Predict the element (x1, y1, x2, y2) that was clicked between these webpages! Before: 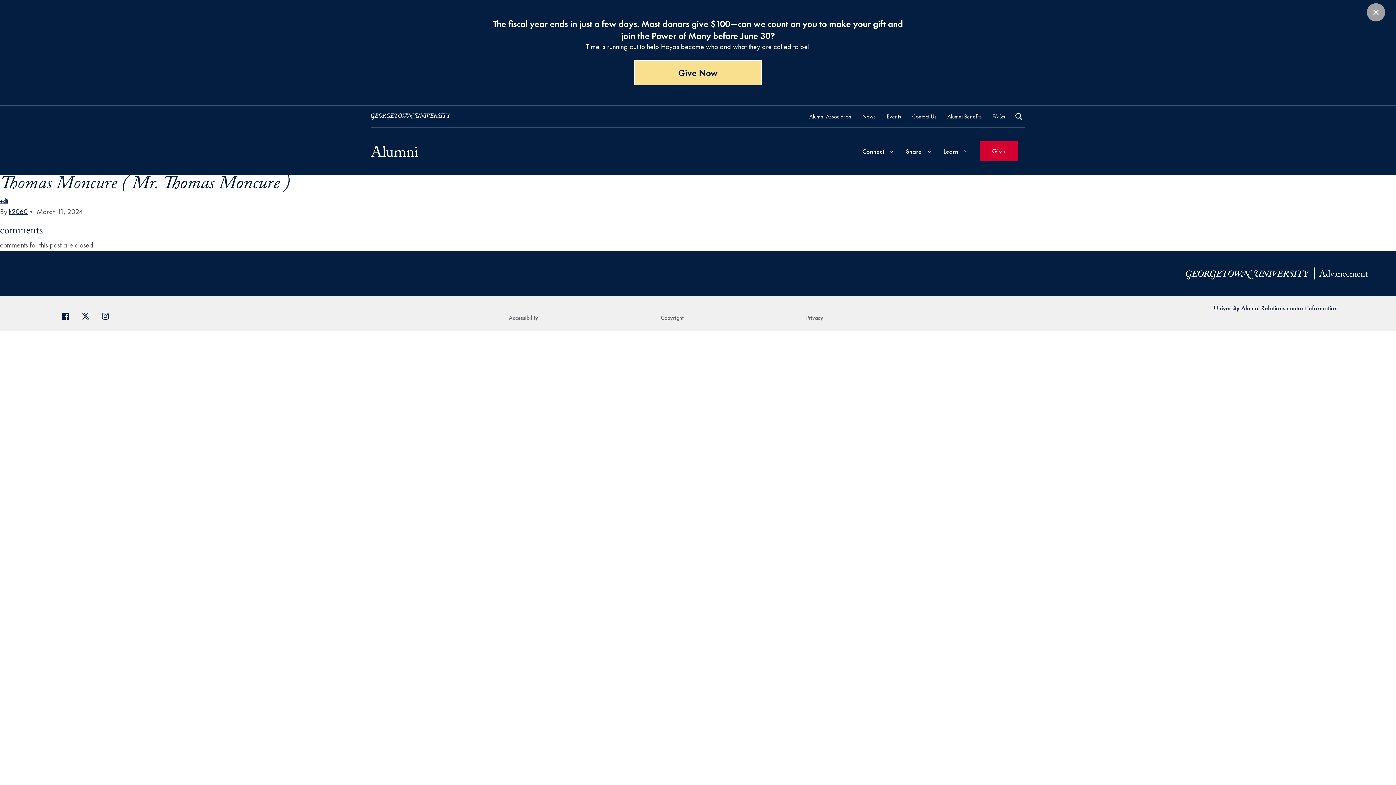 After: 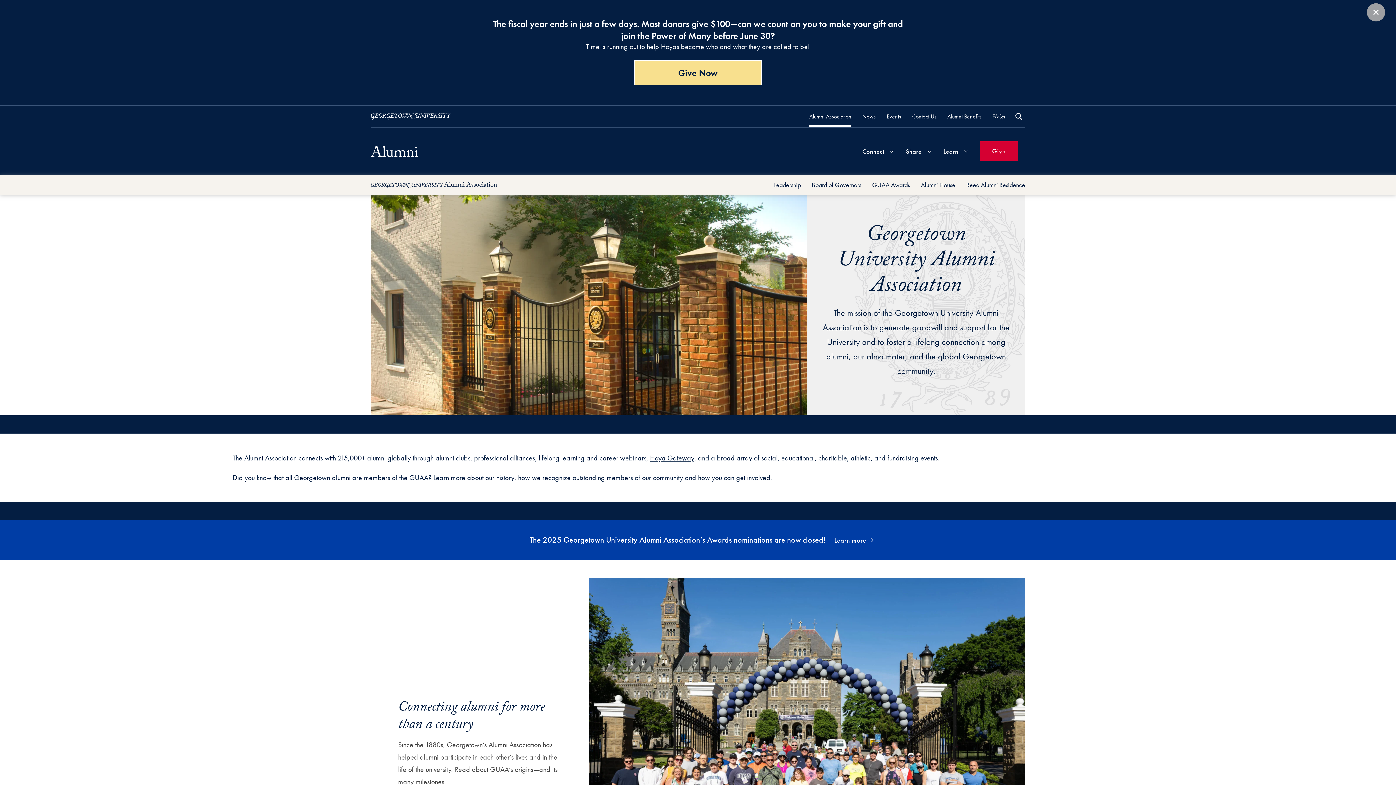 Action: label: Alumni Association bbox: (809, 111, 851, 121)